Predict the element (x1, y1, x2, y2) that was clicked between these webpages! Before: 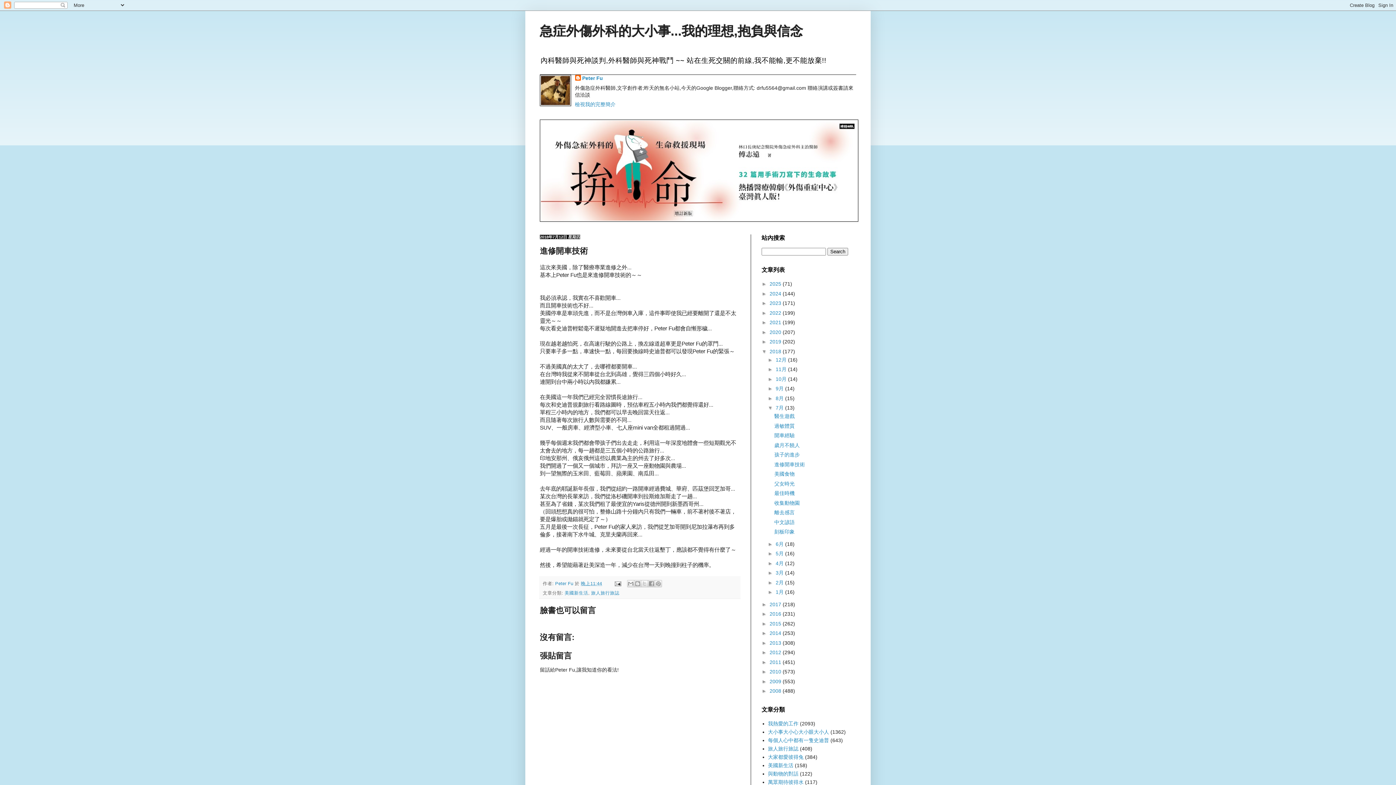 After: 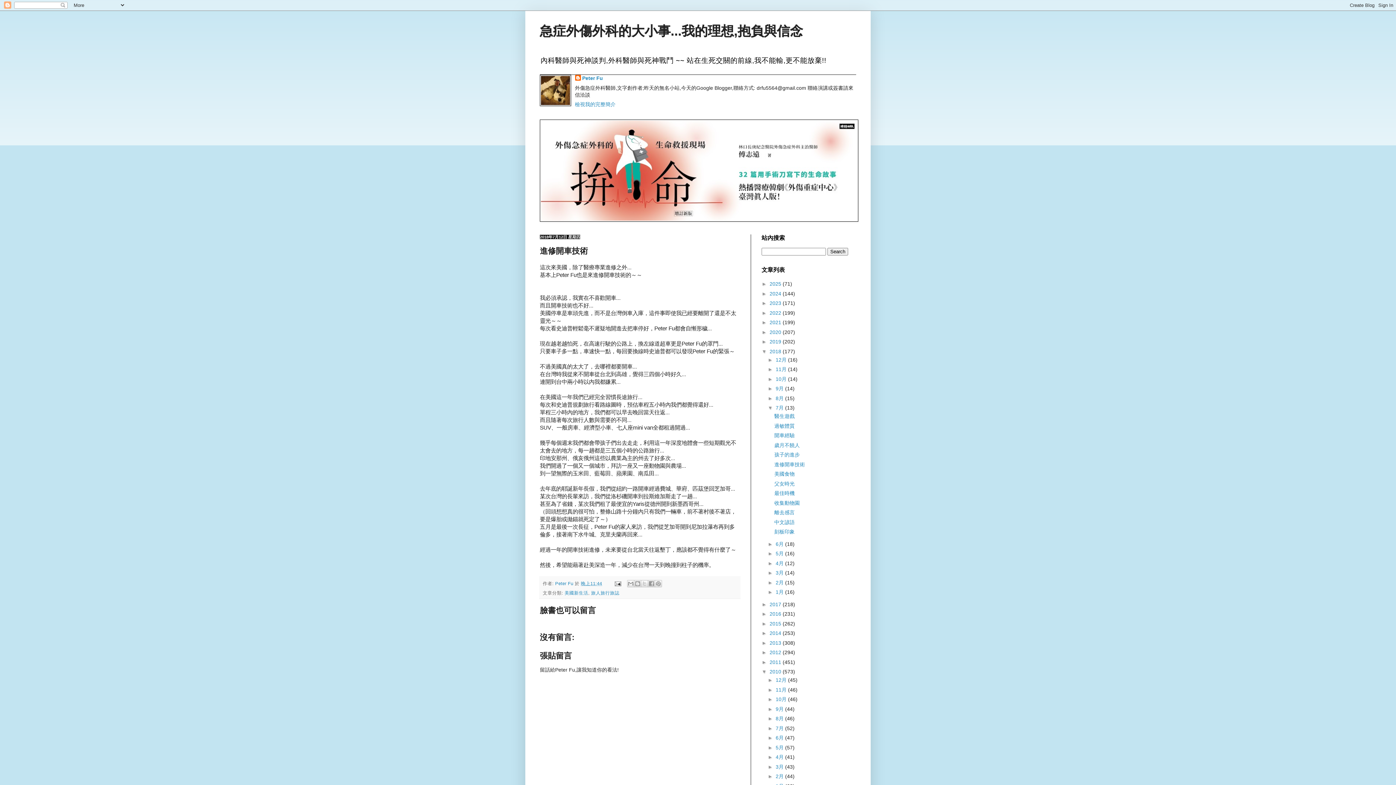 Action: bbox: (761, 669, 769, 675) label: ►  